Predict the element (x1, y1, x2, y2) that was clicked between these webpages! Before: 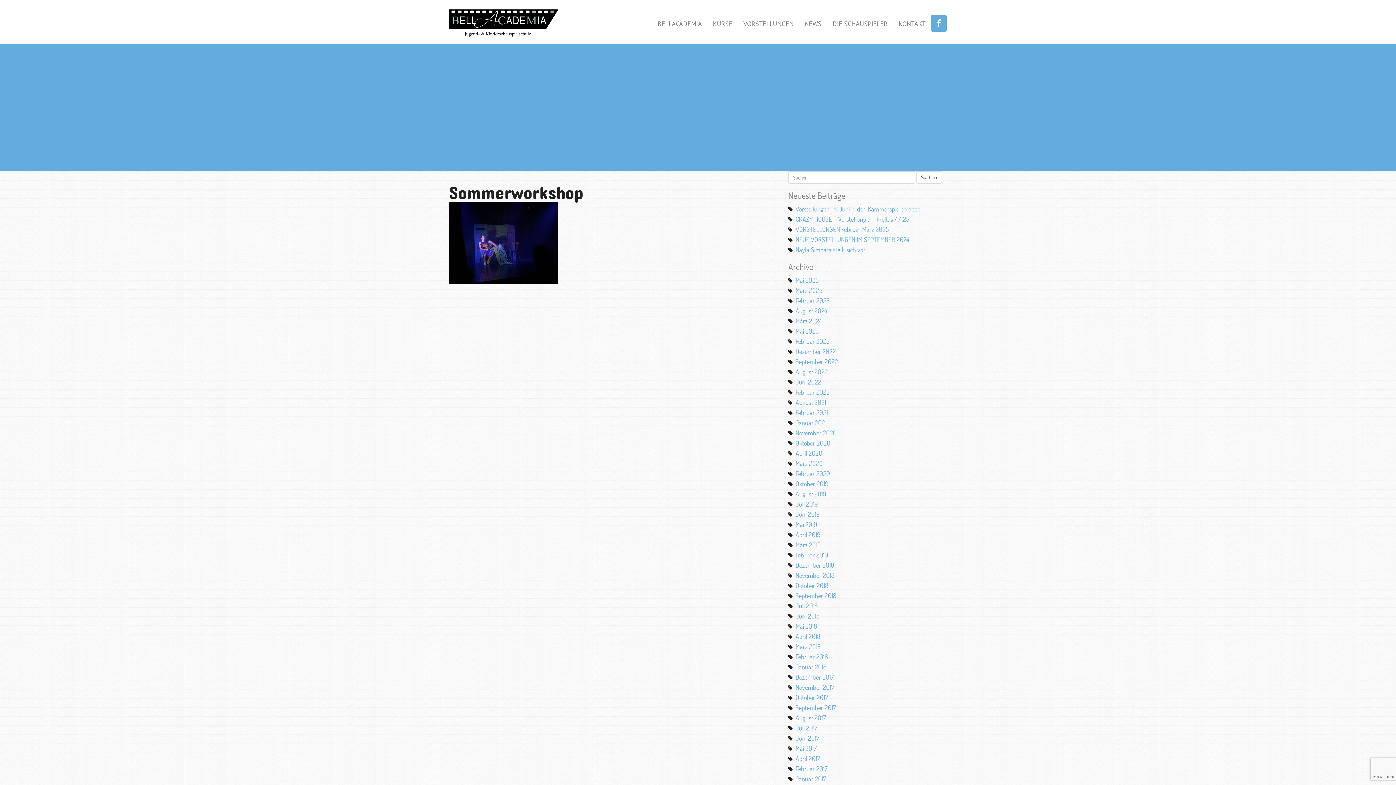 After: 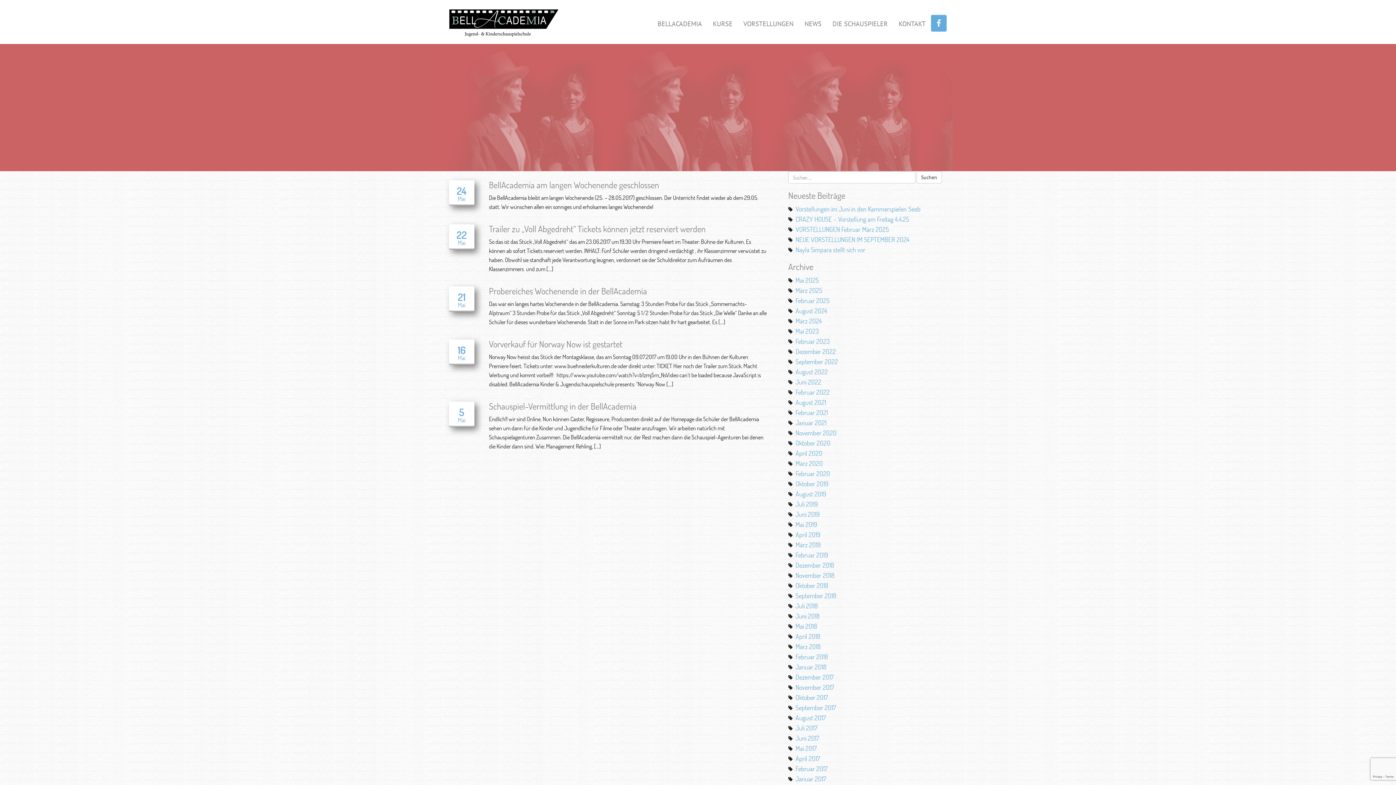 Action: bbox: (795, 744, 816, 752) label: Mai 2017